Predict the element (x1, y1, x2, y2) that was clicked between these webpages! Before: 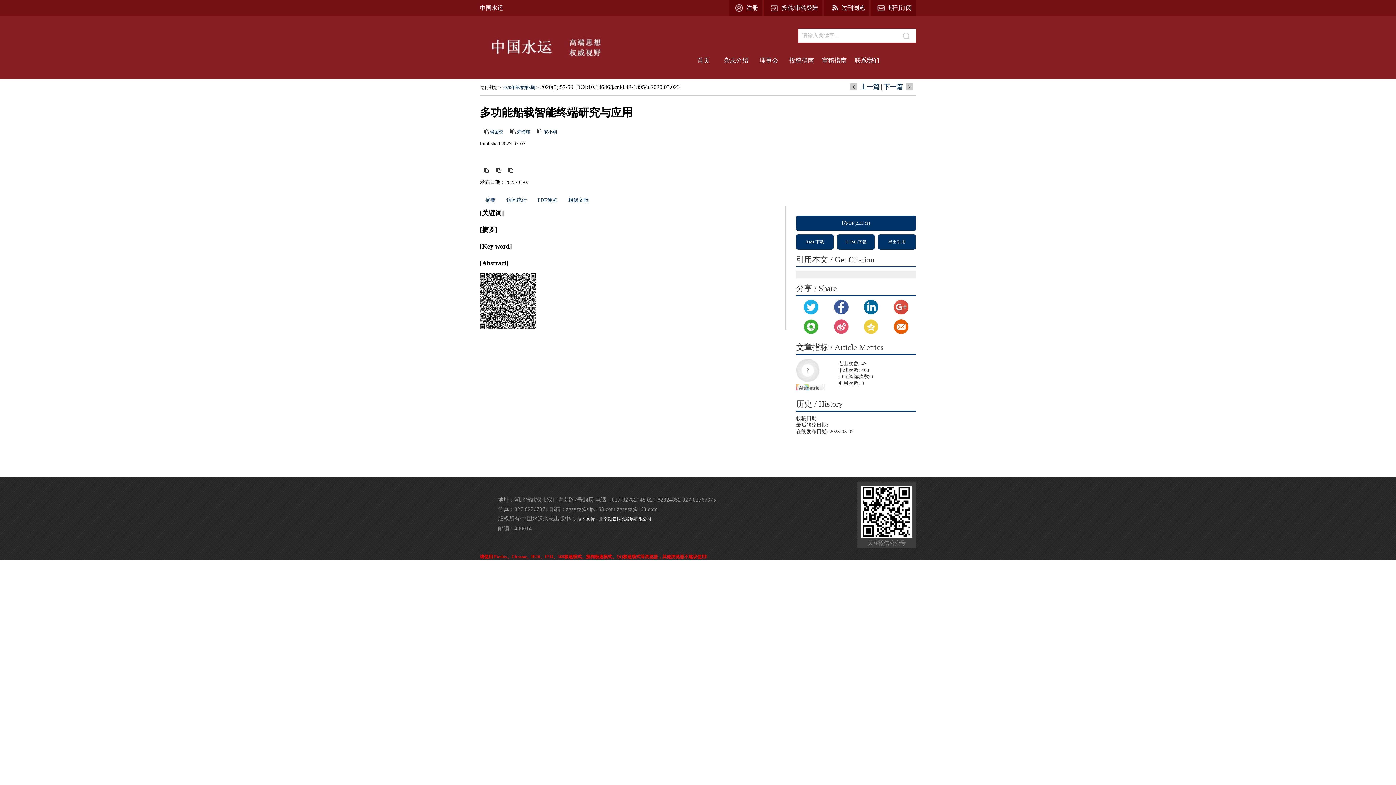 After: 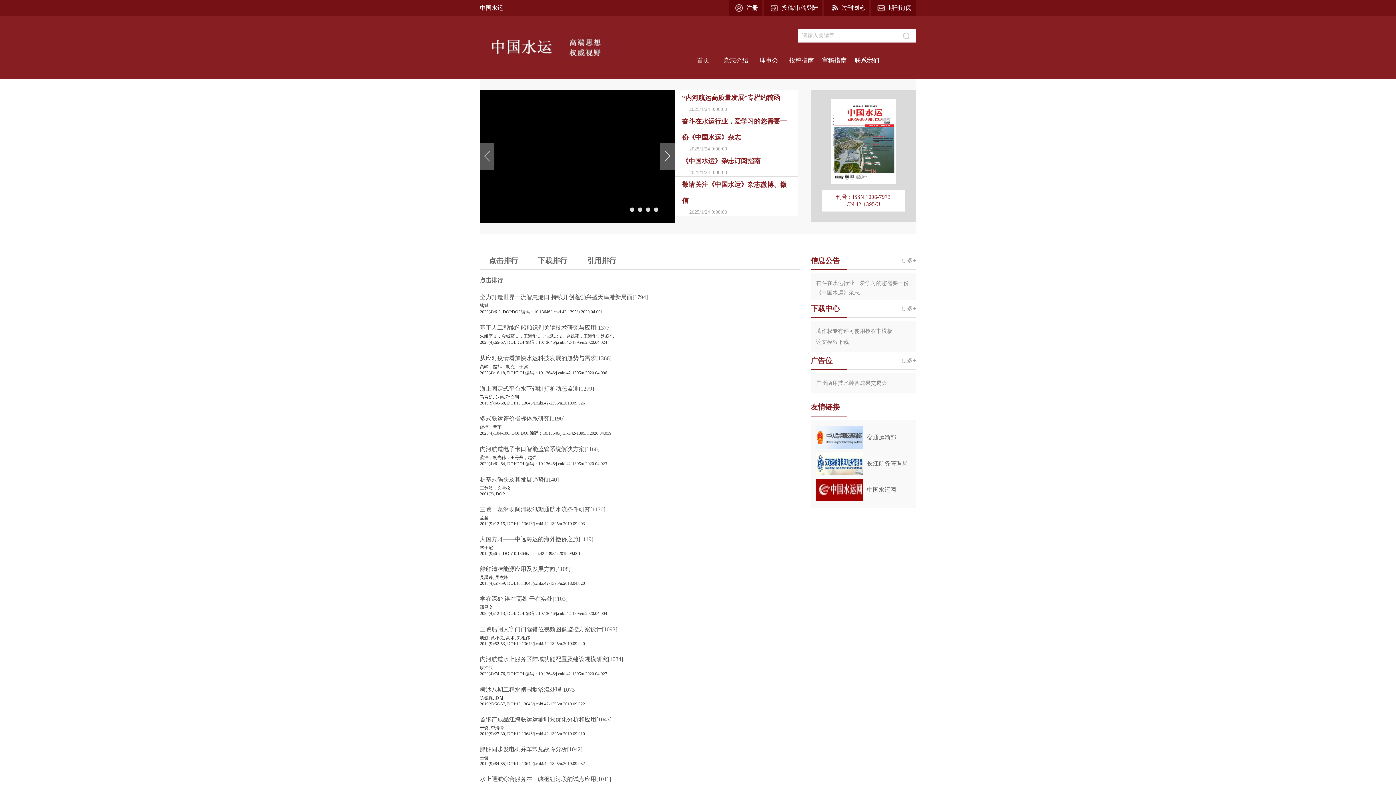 Action: label: 安小刚 bbox: (544, 129, 557, 134)